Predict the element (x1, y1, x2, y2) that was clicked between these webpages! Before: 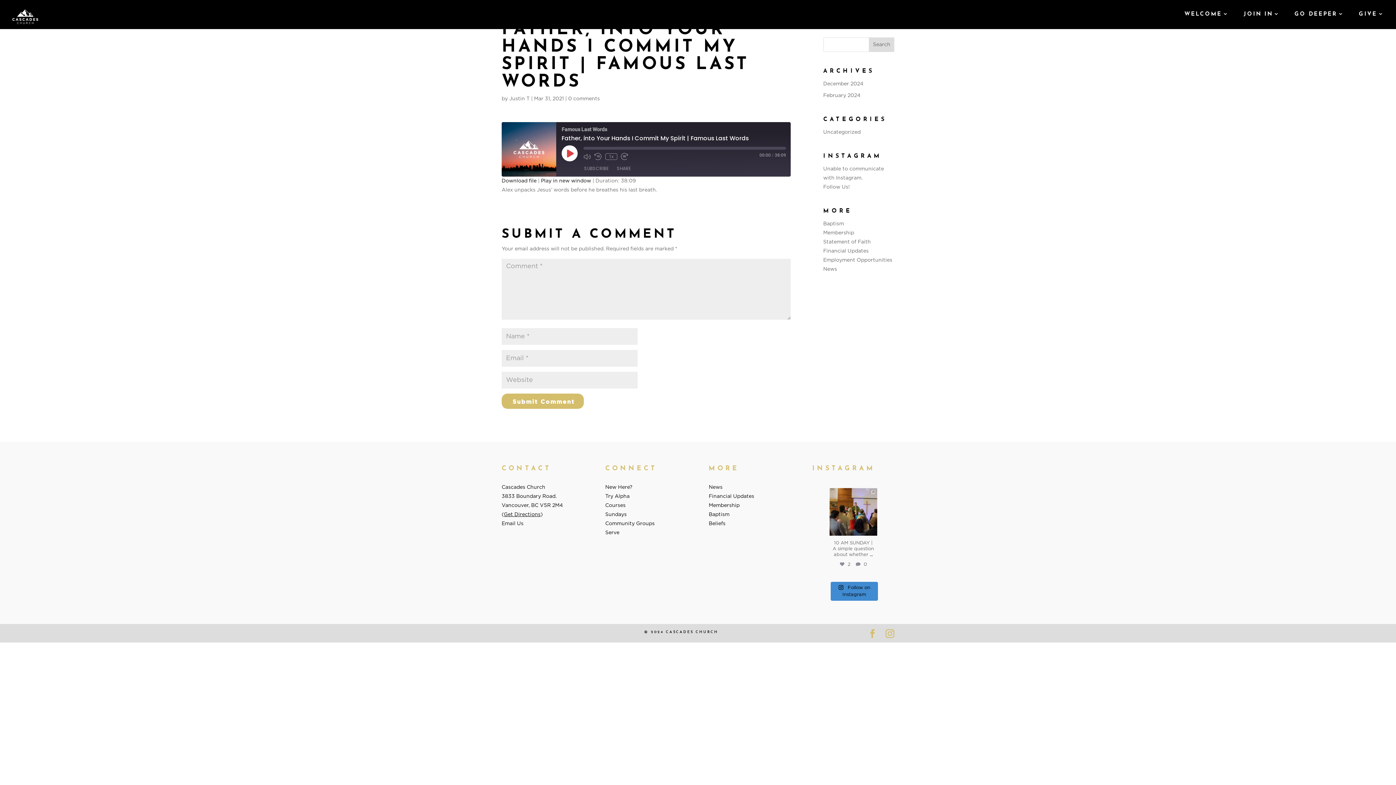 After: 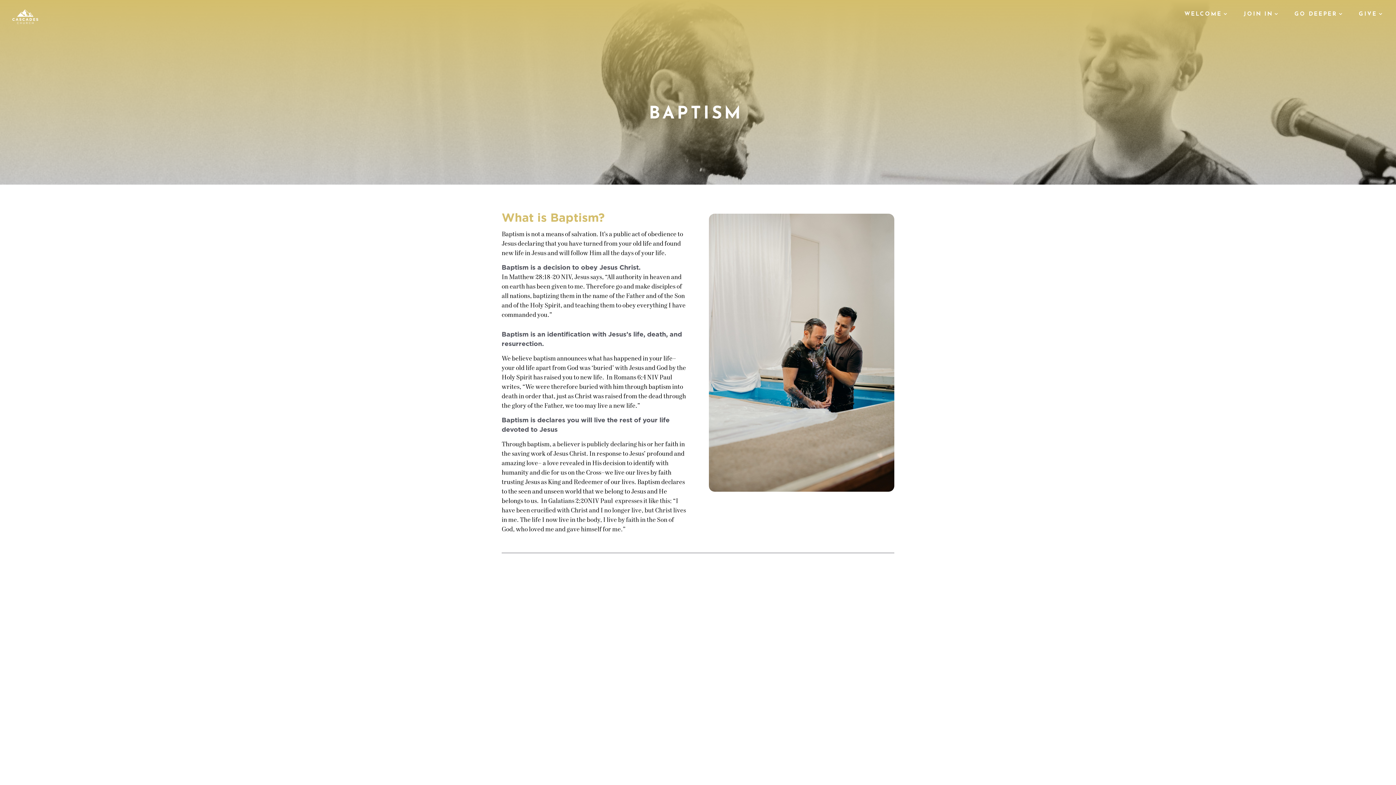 Action: label: Baptism bbox: (708, 512, 729, 517)